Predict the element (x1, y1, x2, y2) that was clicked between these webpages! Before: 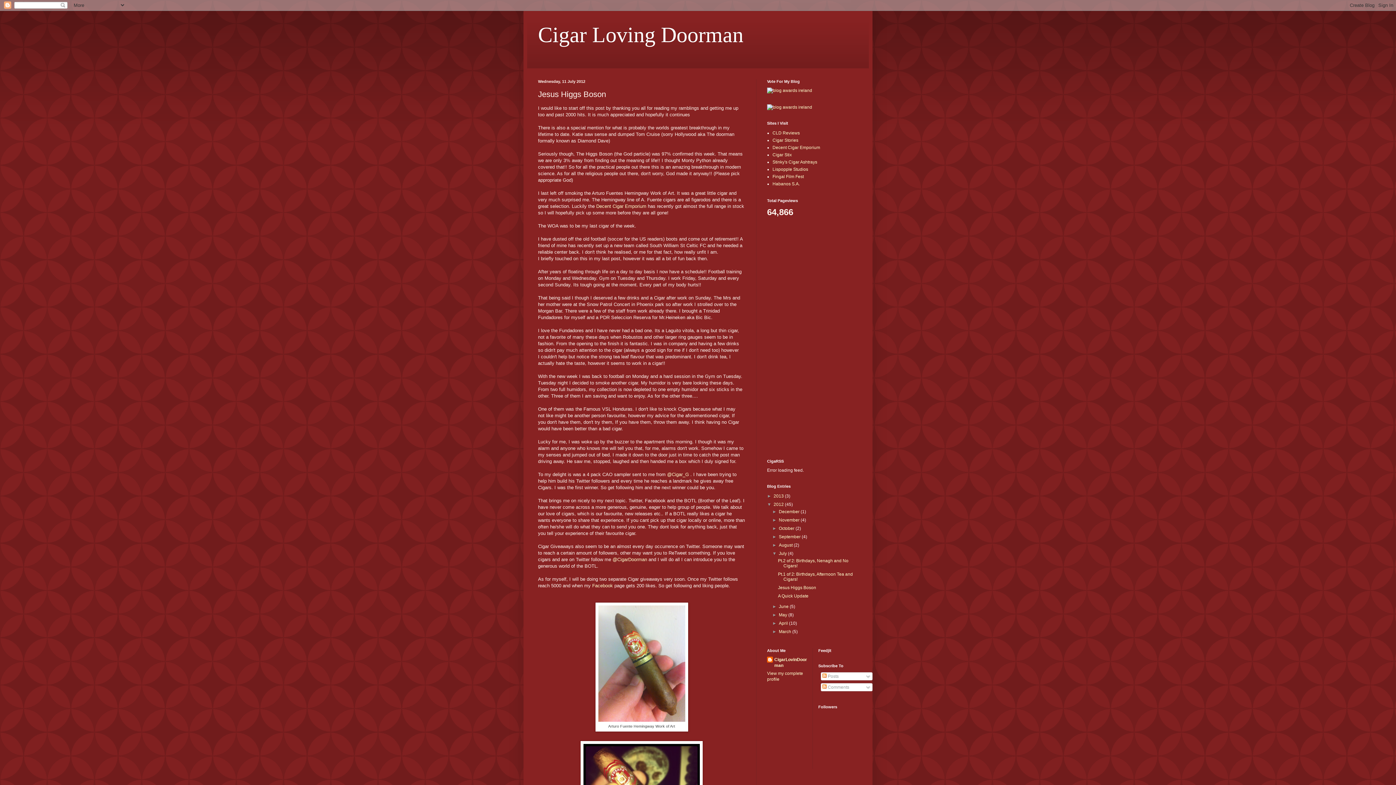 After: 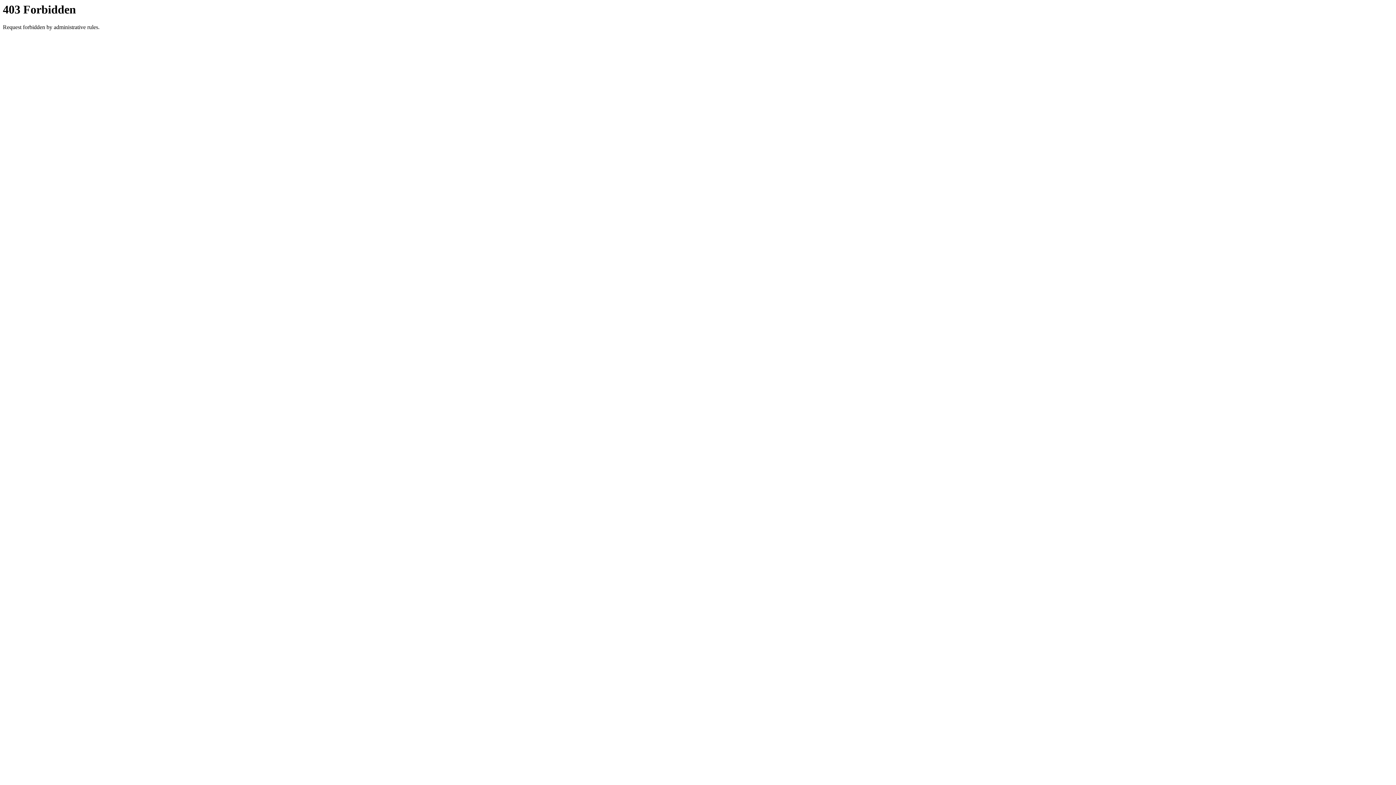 Action: bbox: (772, 174, 804, 179) label: Fingal Film Fest